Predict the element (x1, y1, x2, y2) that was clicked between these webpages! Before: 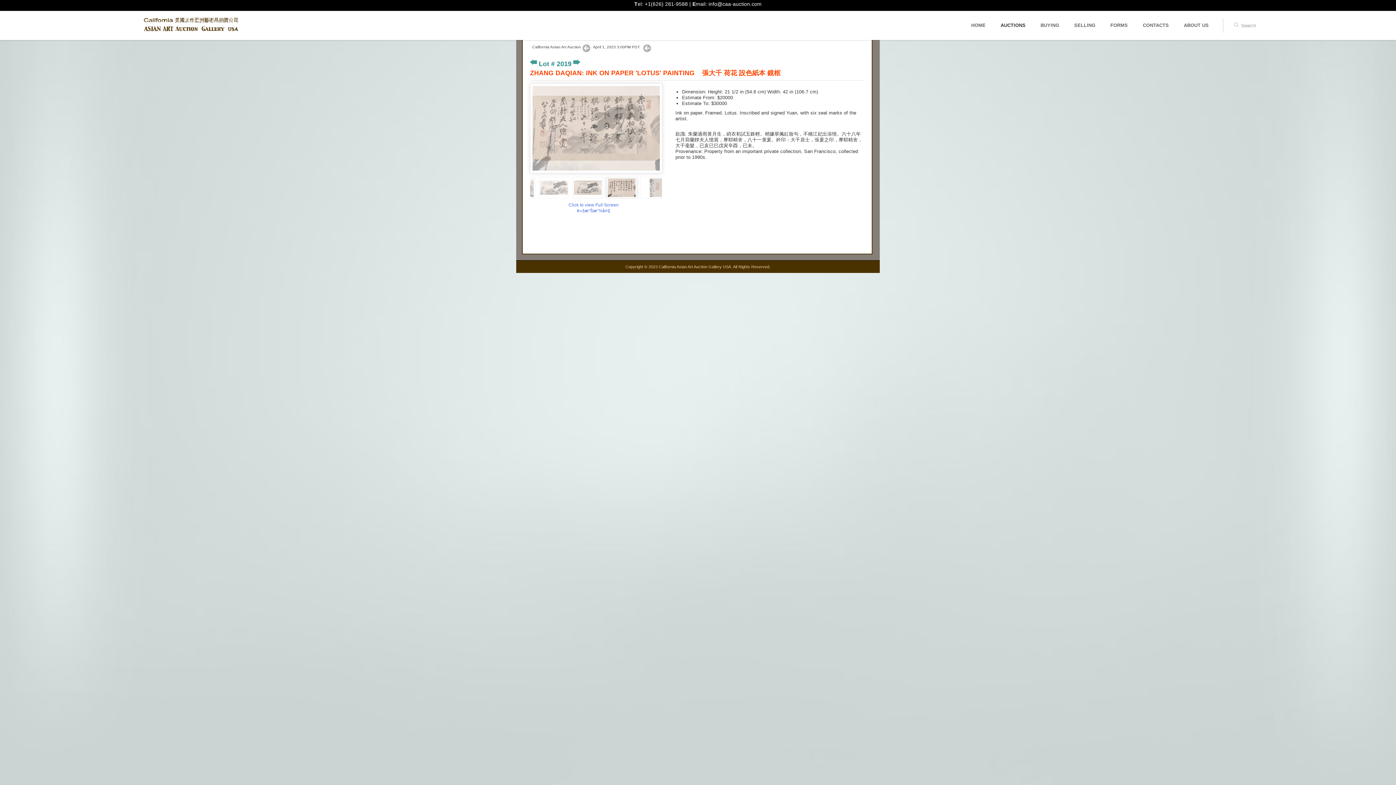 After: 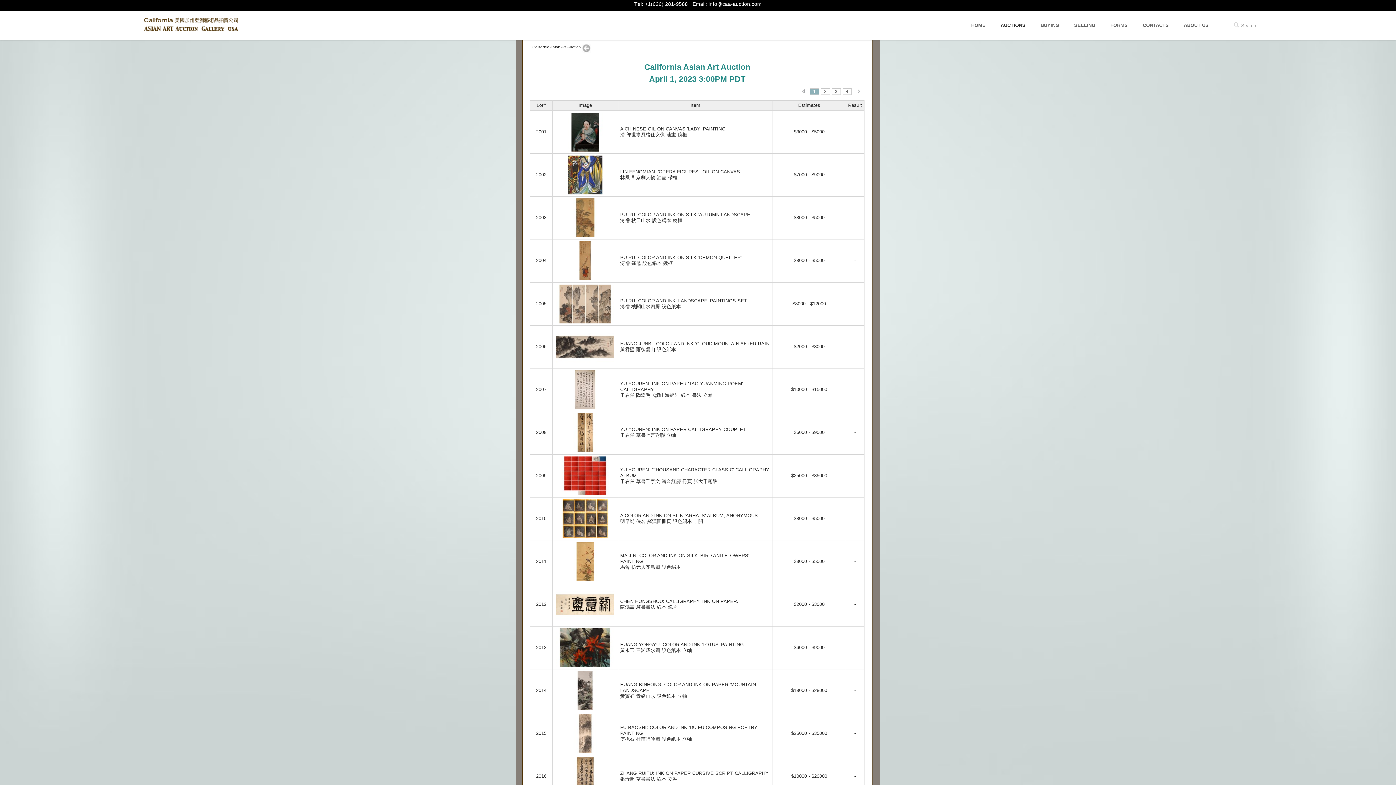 Action: bbox: (592, 44, 642, 49) label:  April 1, 2023 3:00PM PDT  